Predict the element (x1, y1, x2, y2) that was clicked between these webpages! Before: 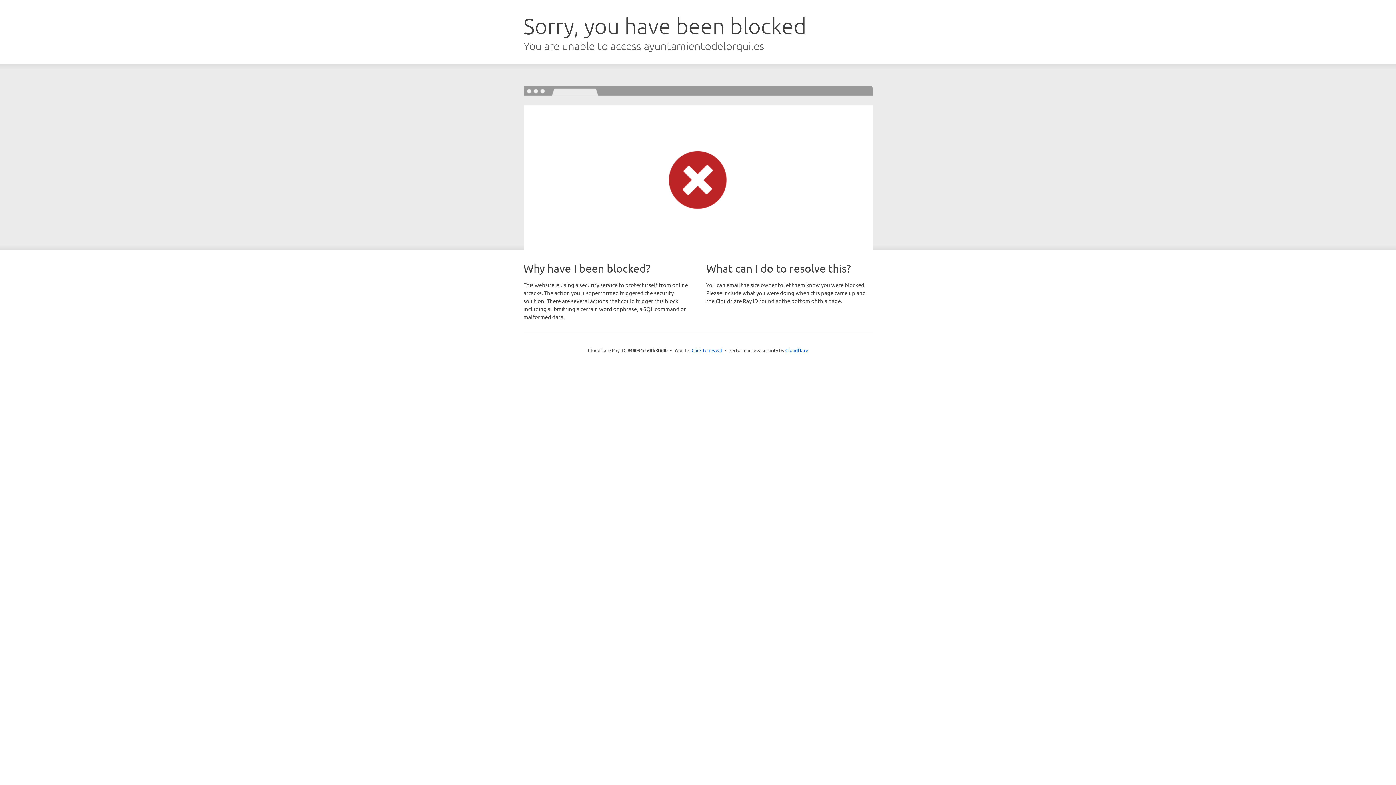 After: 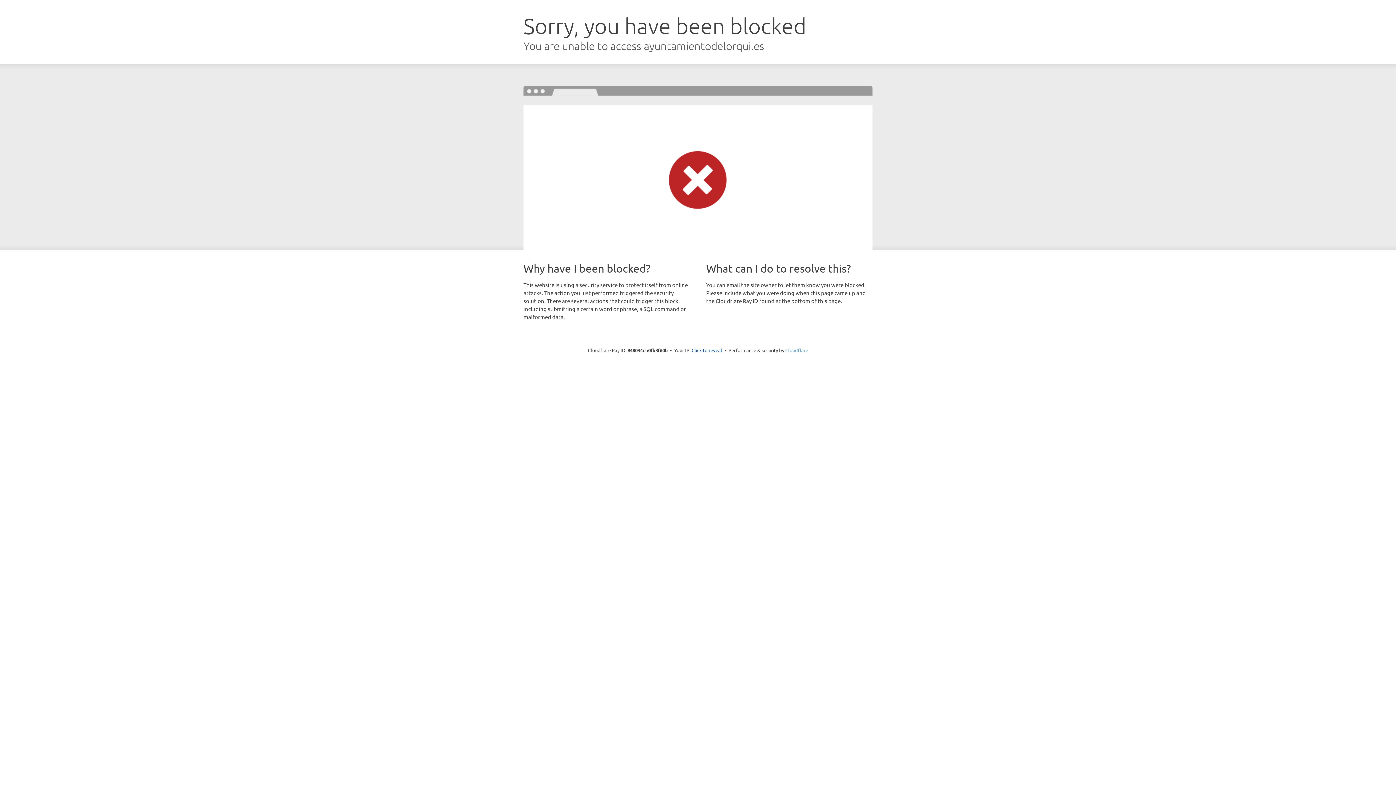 Action: label: Cloudflare bbox: (785, 347, 808, 353)